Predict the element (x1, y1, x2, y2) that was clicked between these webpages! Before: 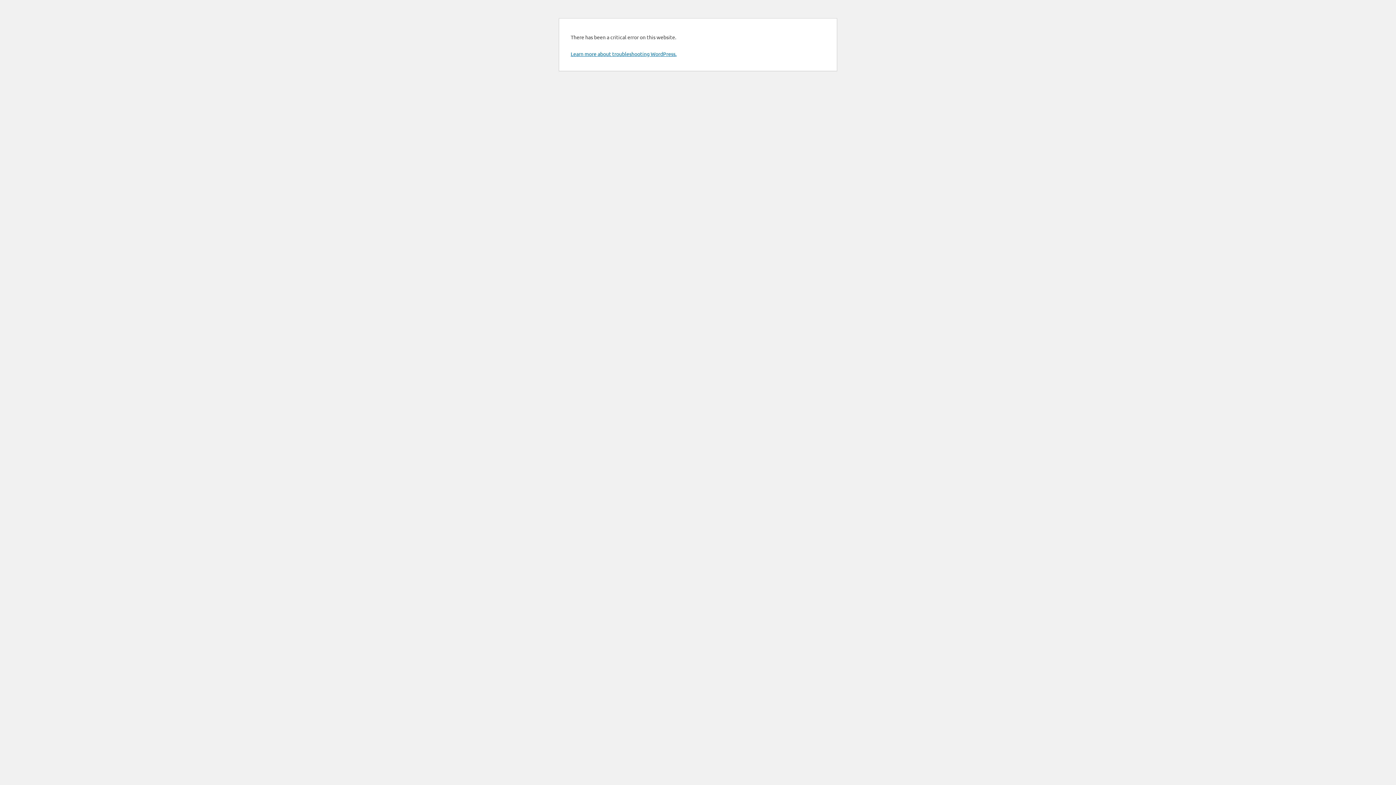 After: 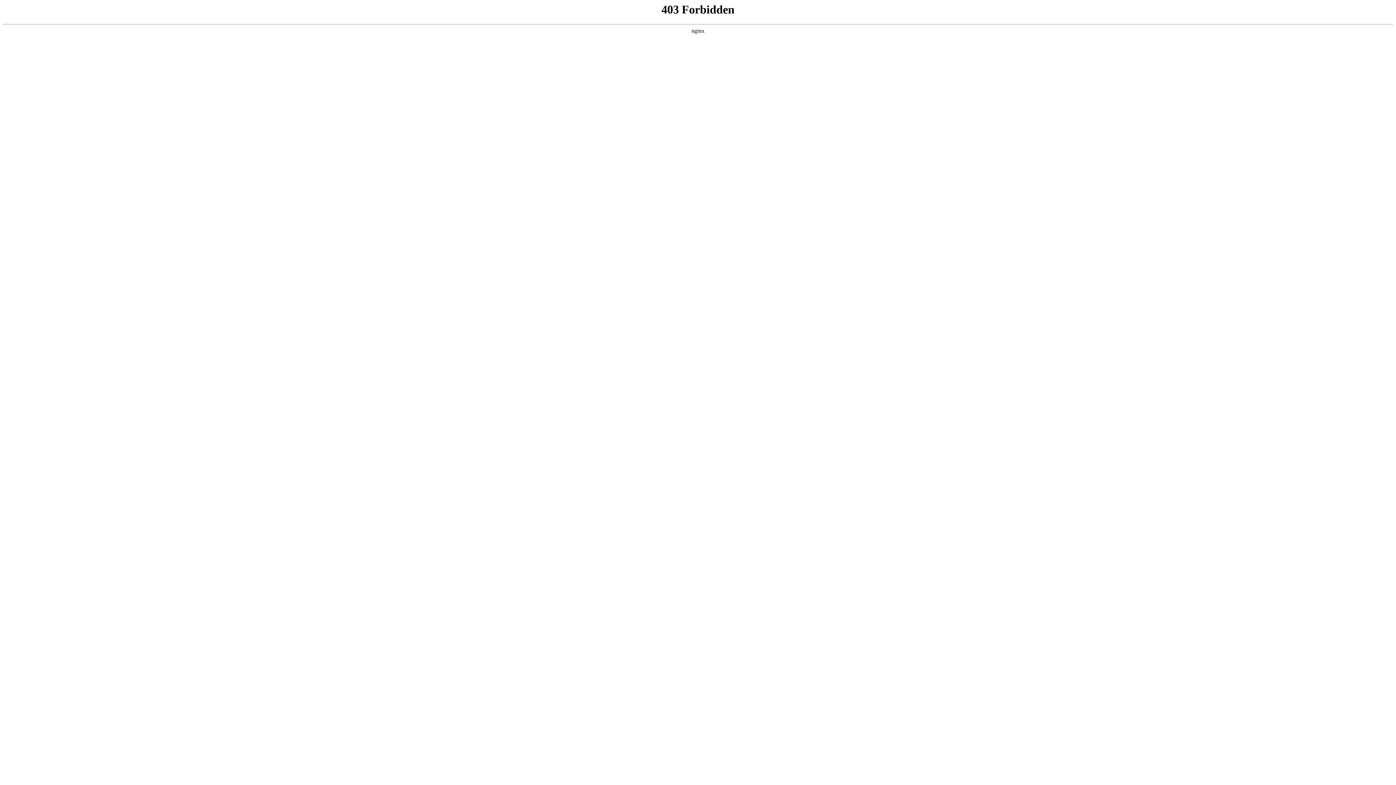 Action: label: Learn more about troubleshooting WordPress. bbox: (570, 50, 676, 57)